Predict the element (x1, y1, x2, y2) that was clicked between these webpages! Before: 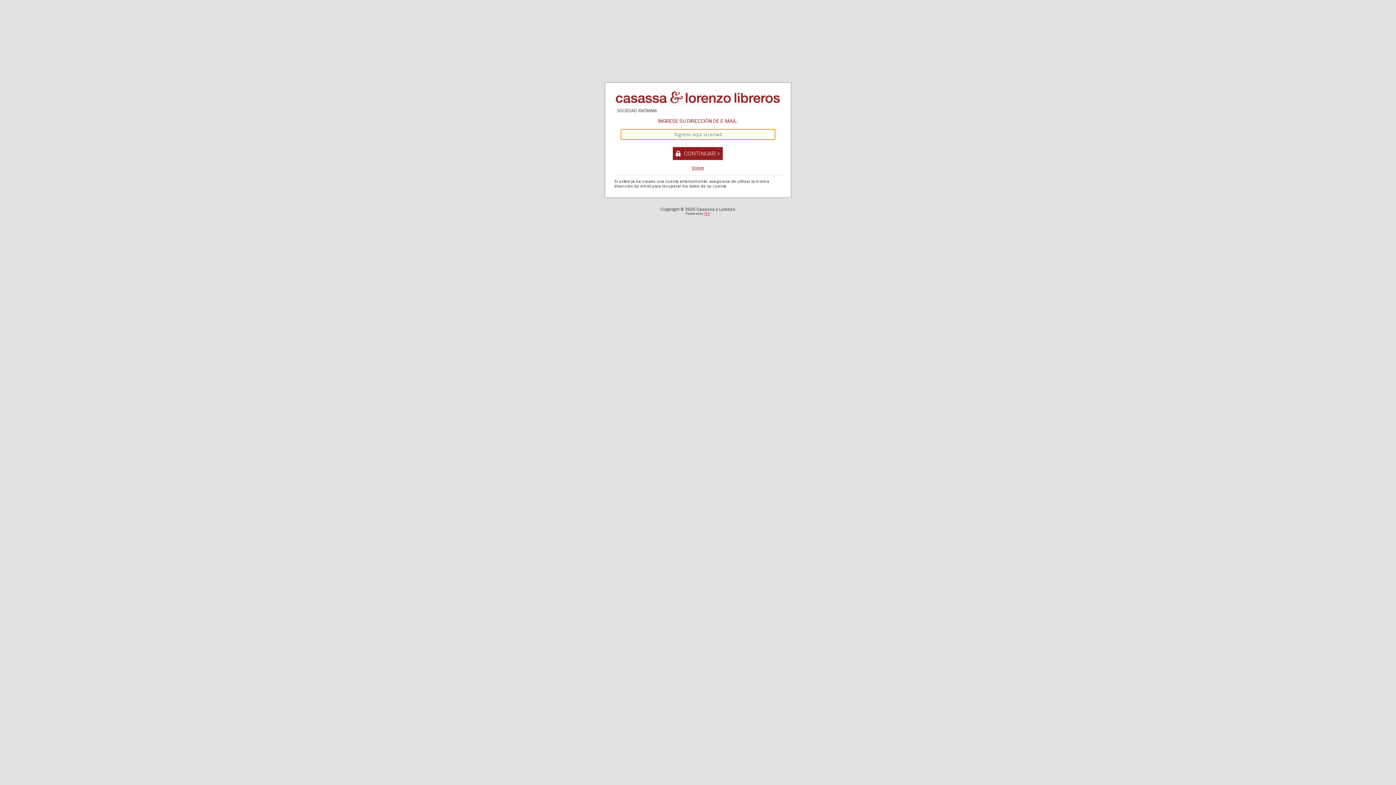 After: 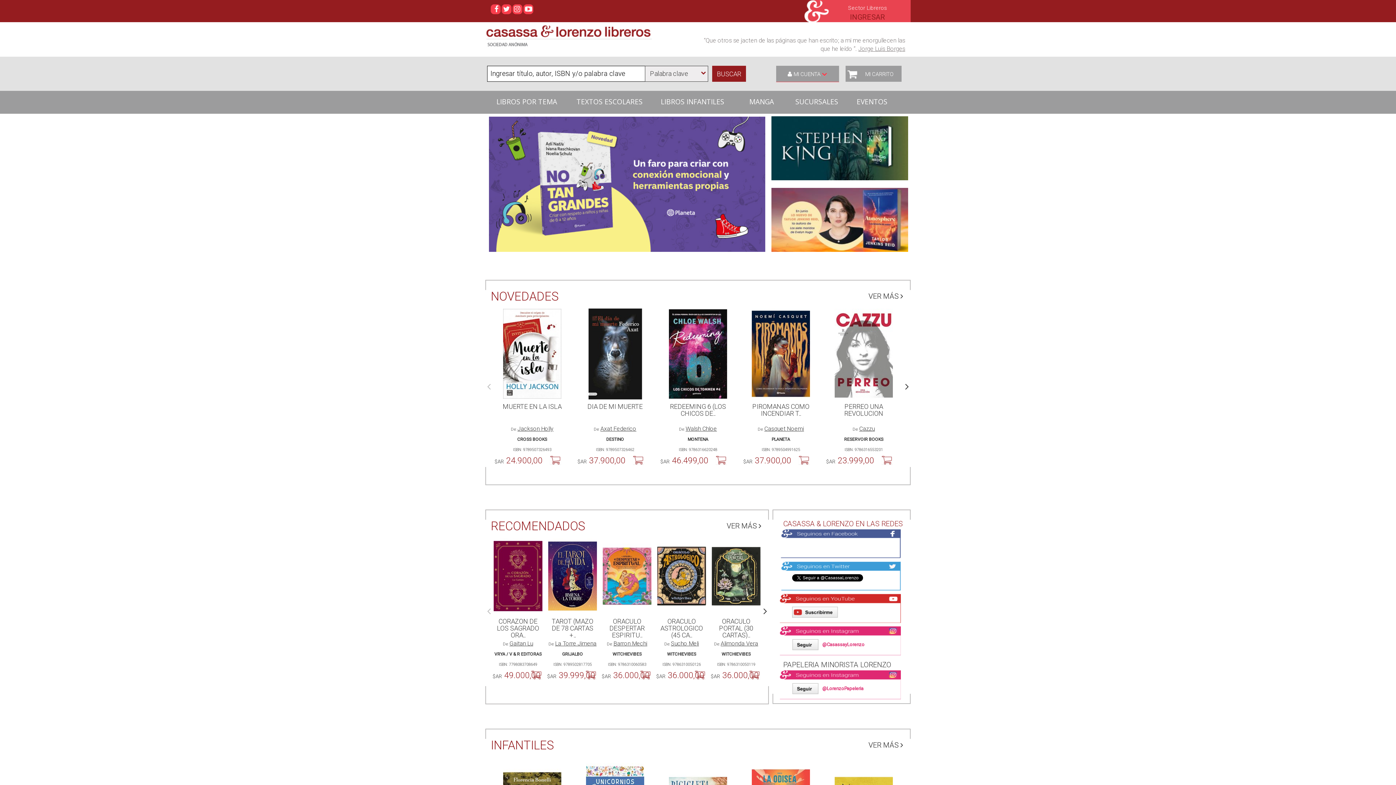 Action: bbox: (614, 109, 781, 114)